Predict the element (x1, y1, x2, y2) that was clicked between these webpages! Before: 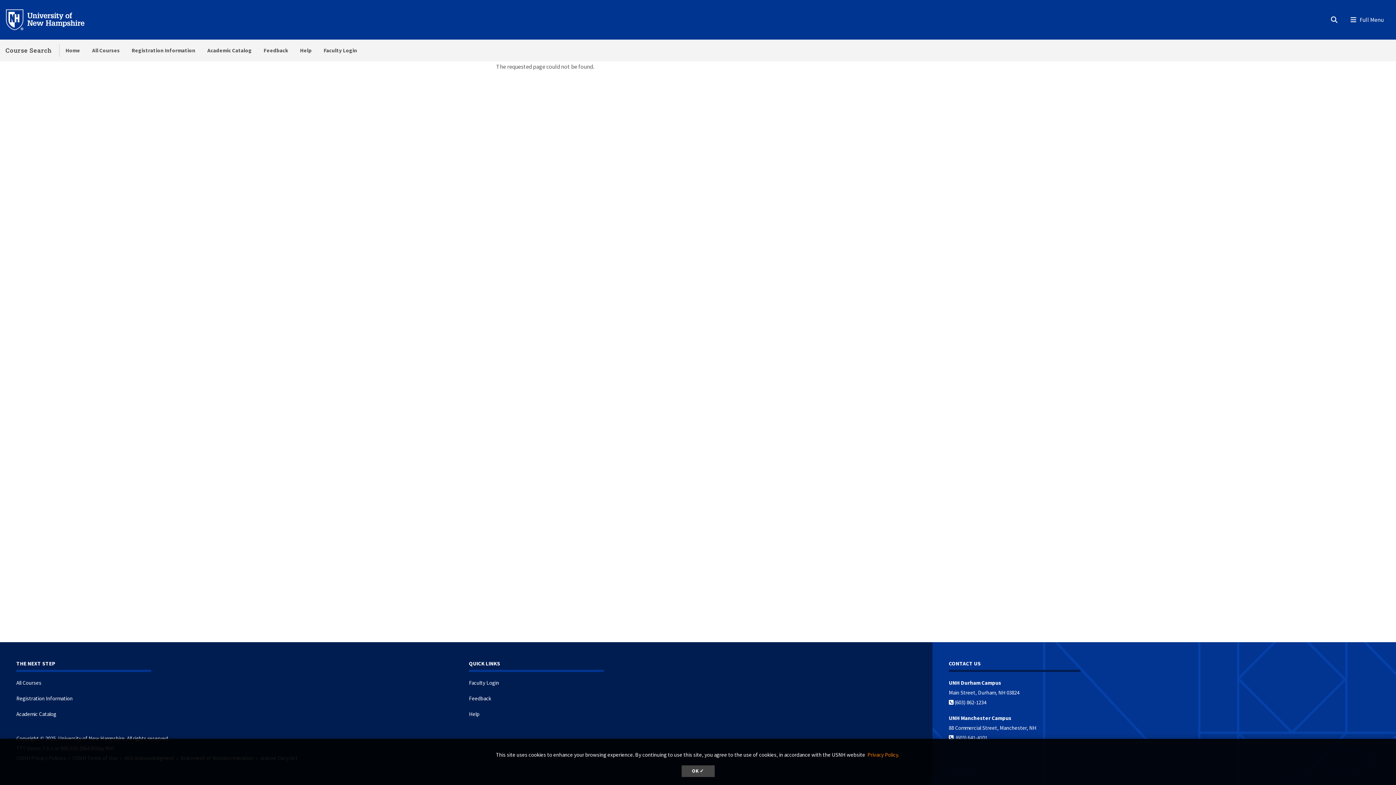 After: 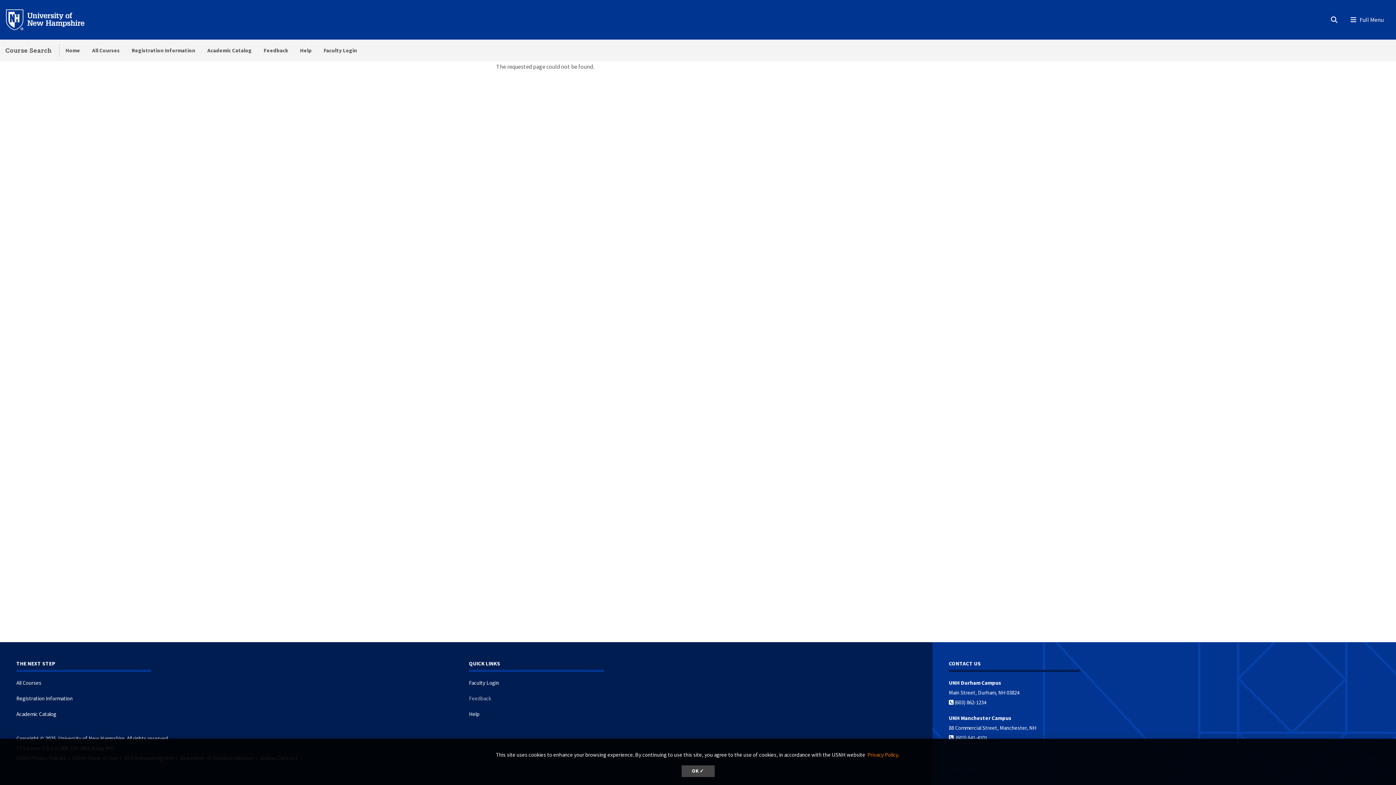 Action: bbox: (469, 695, 491, 702) label: Feedback